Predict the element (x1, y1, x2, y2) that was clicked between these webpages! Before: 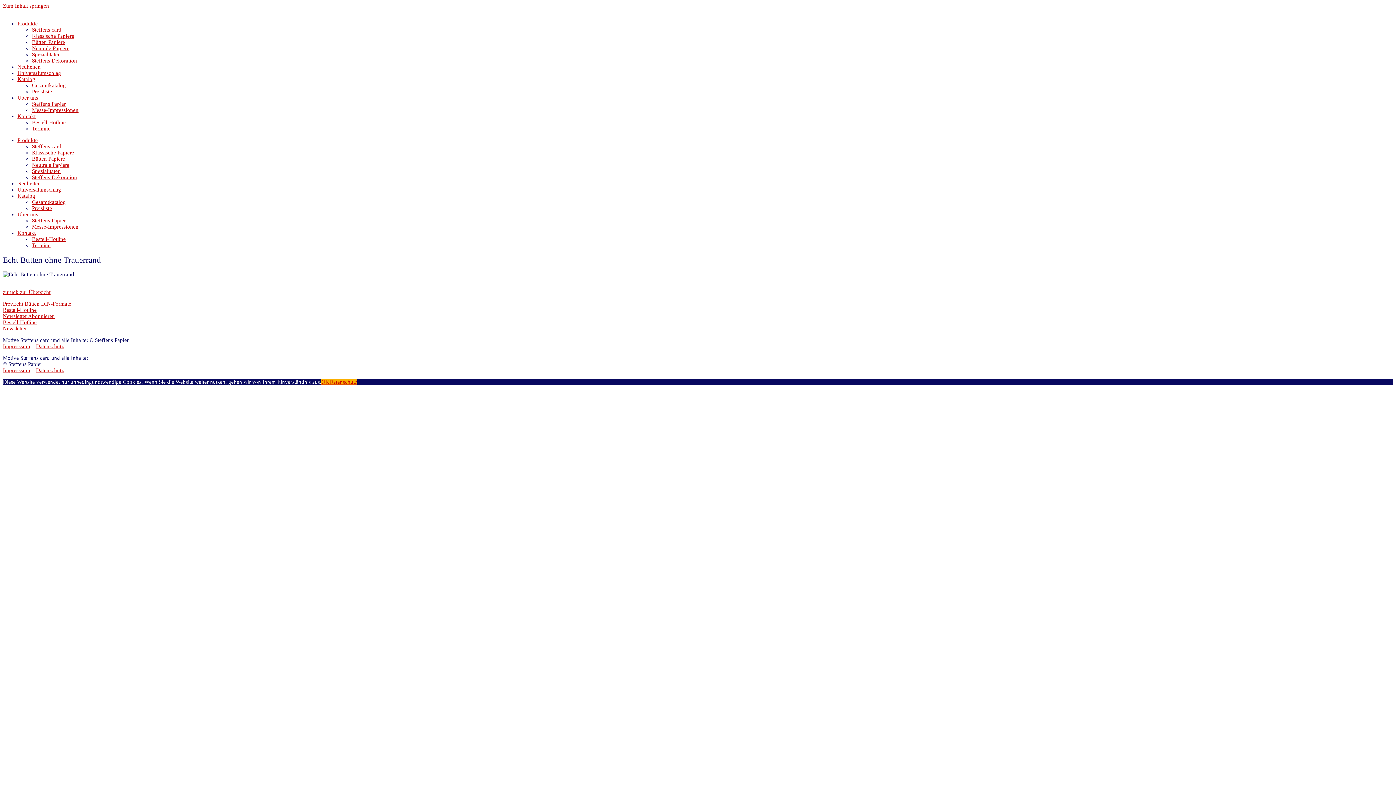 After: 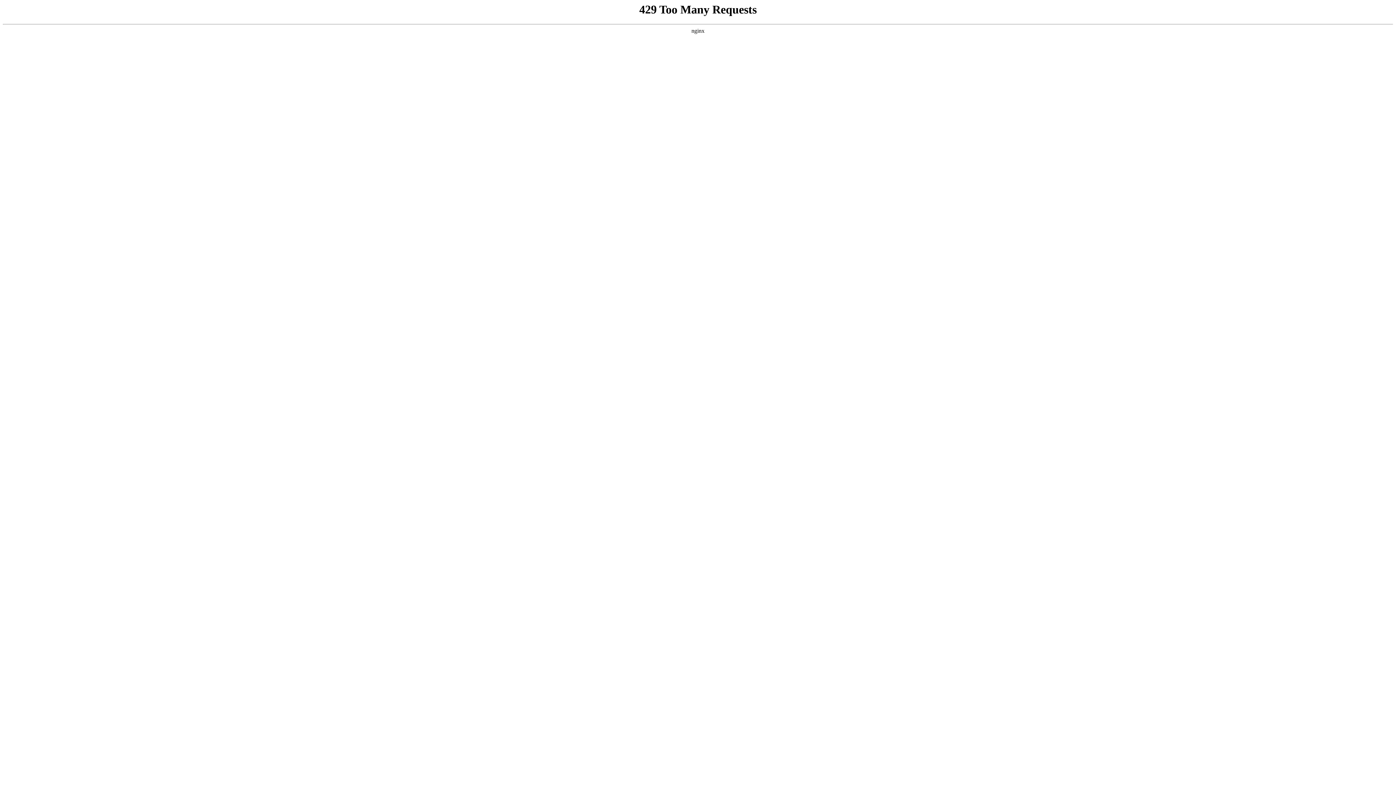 Action: bbox: (17, 20, 37, 26) label: Produkte